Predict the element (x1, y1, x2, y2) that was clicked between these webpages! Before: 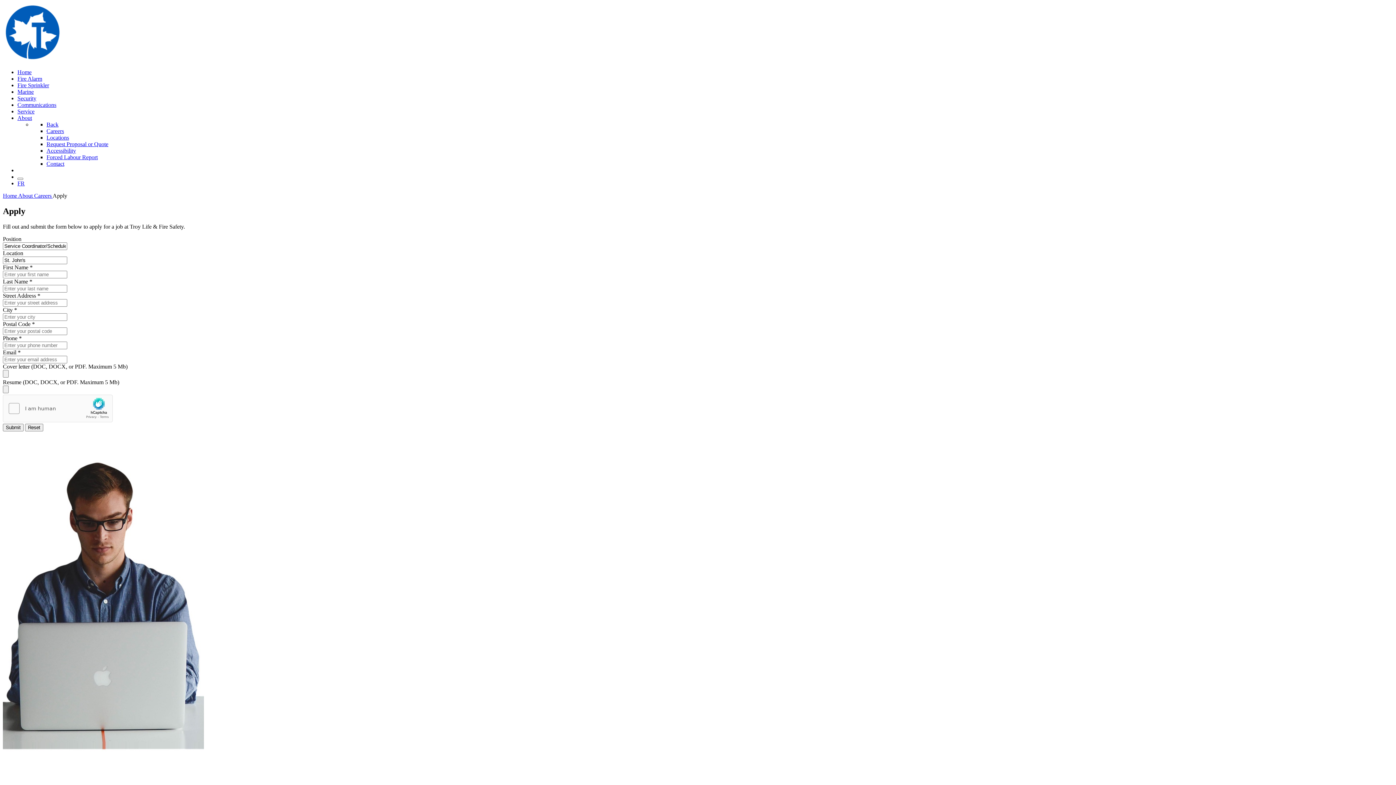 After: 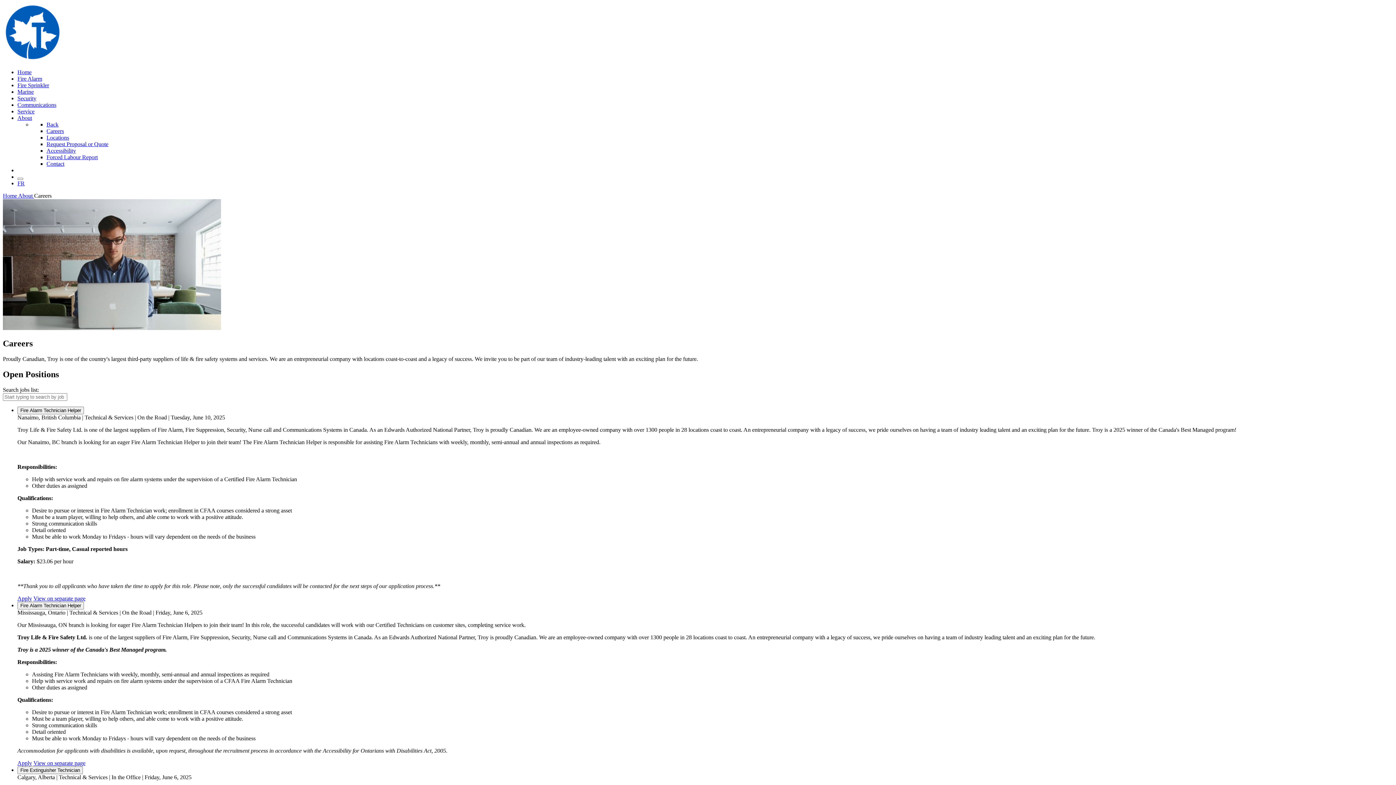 Action: label: Careers bbox: (46, 128, 64, 134)